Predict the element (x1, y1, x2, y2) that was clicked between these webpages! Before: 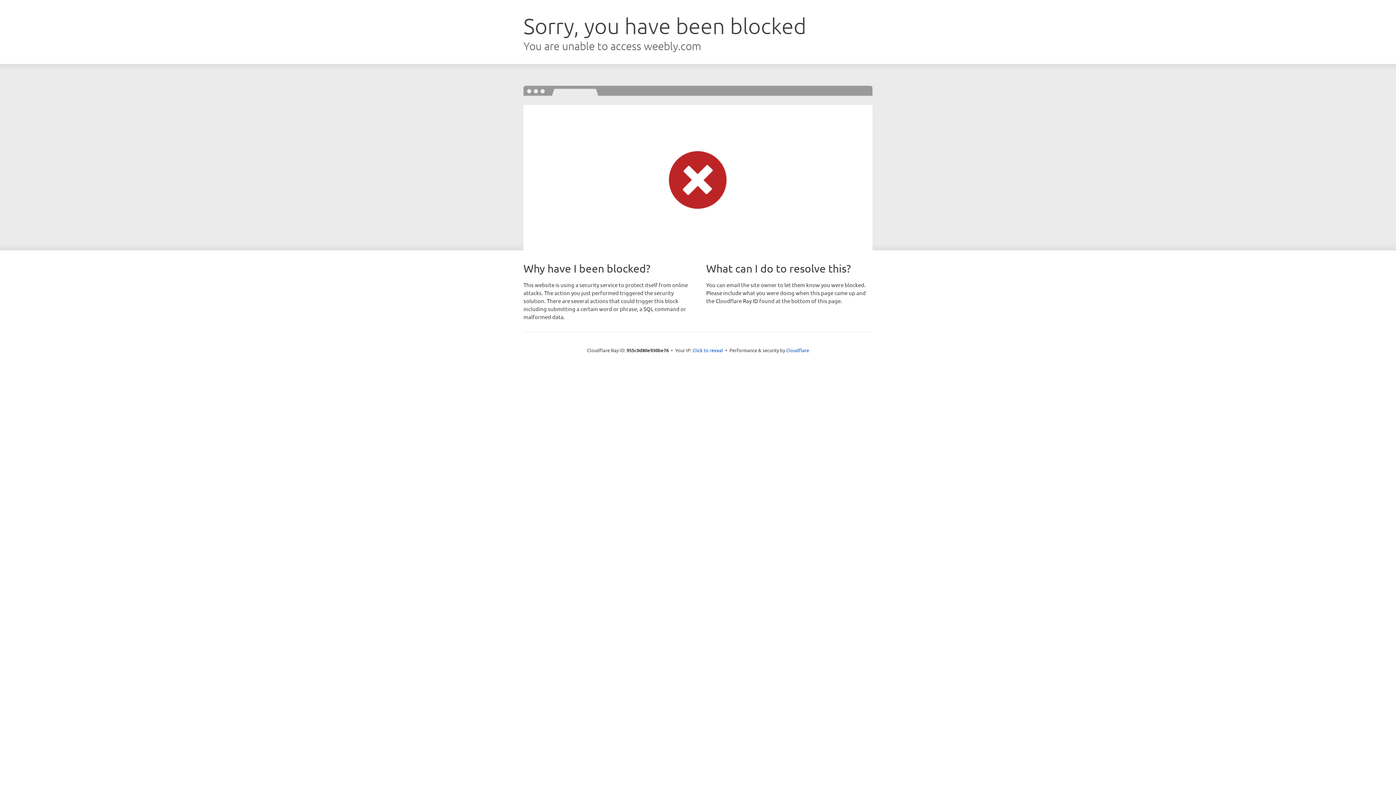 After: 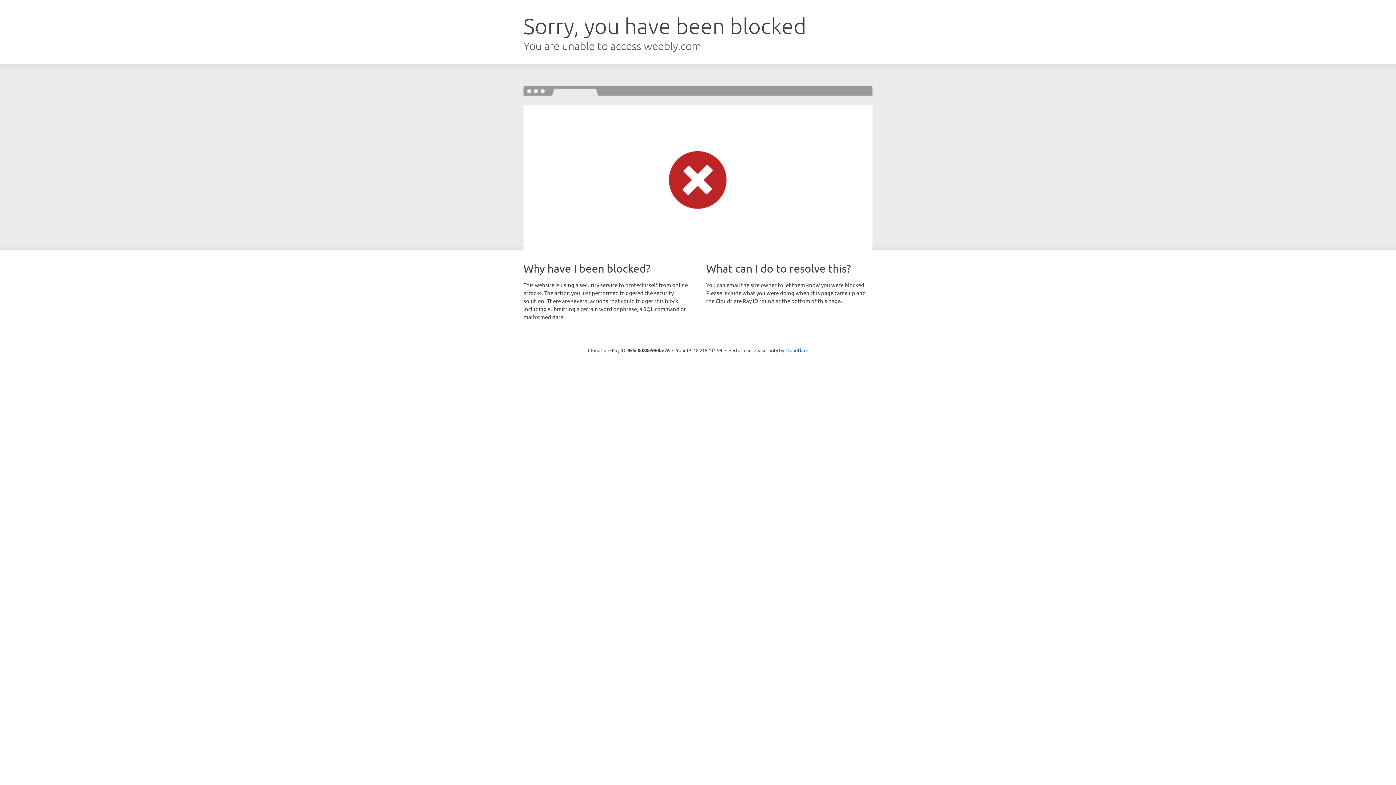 Action: label: Click to reveal bbox: (692, 346, 723, 353)